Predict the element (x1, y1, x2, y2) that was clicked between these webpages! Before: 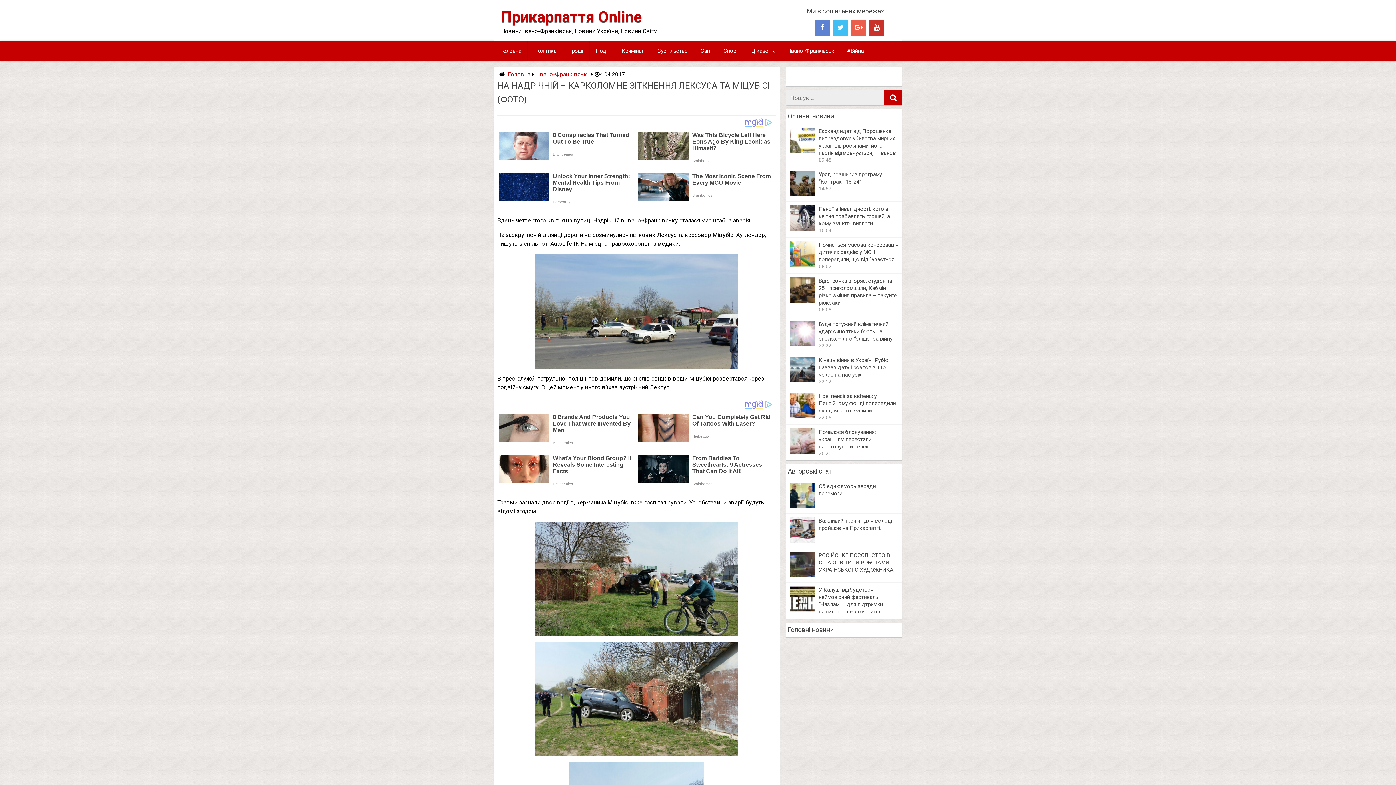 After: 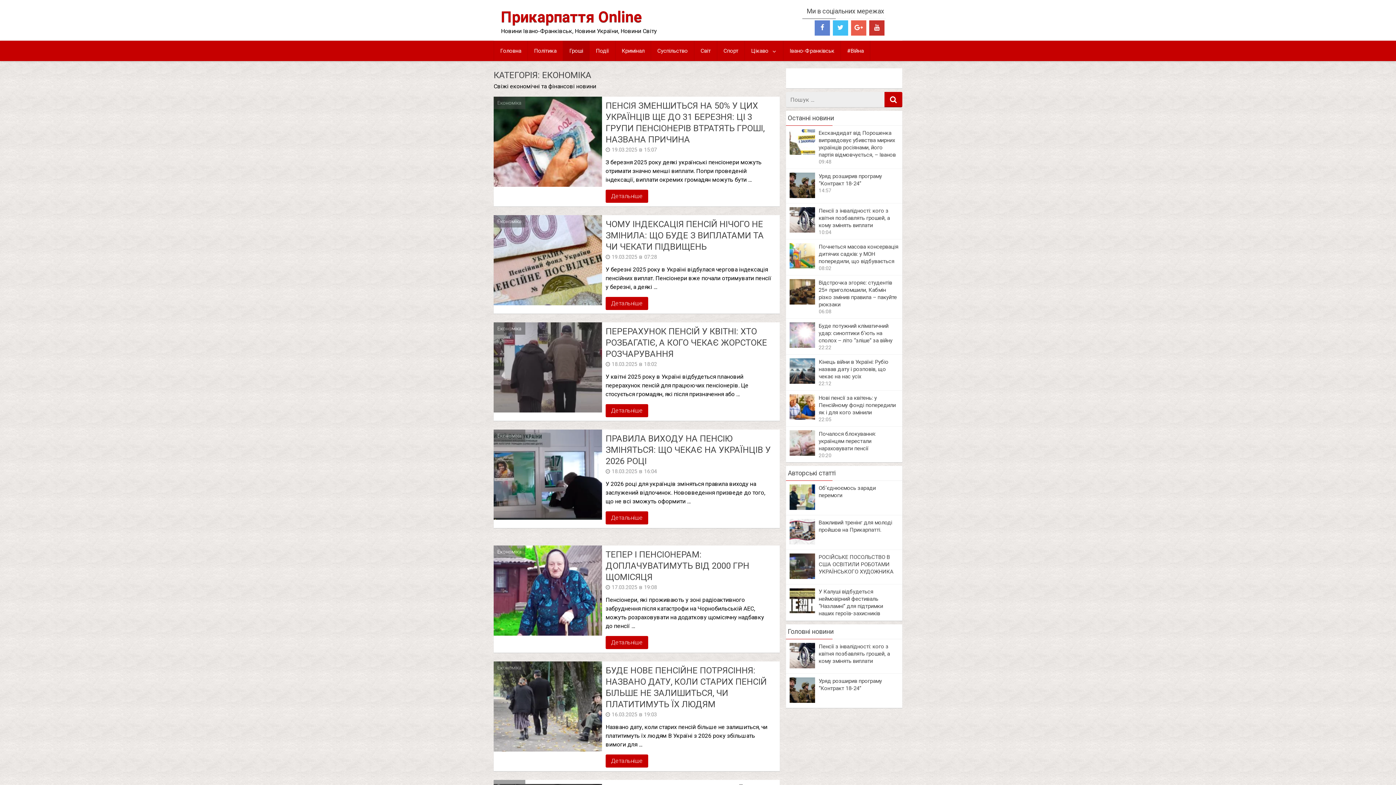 Action: label: Гроші bbox: (563, 40, 589, 61)